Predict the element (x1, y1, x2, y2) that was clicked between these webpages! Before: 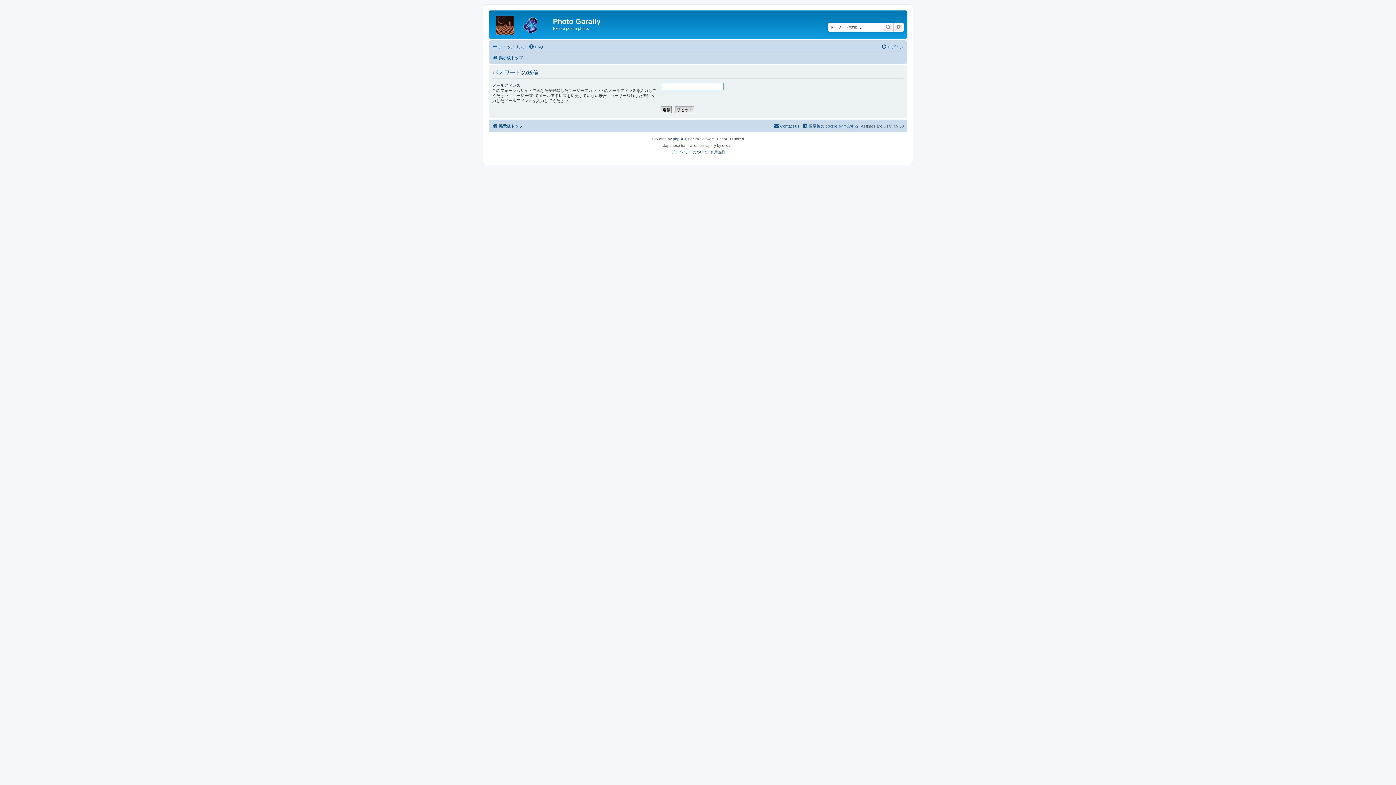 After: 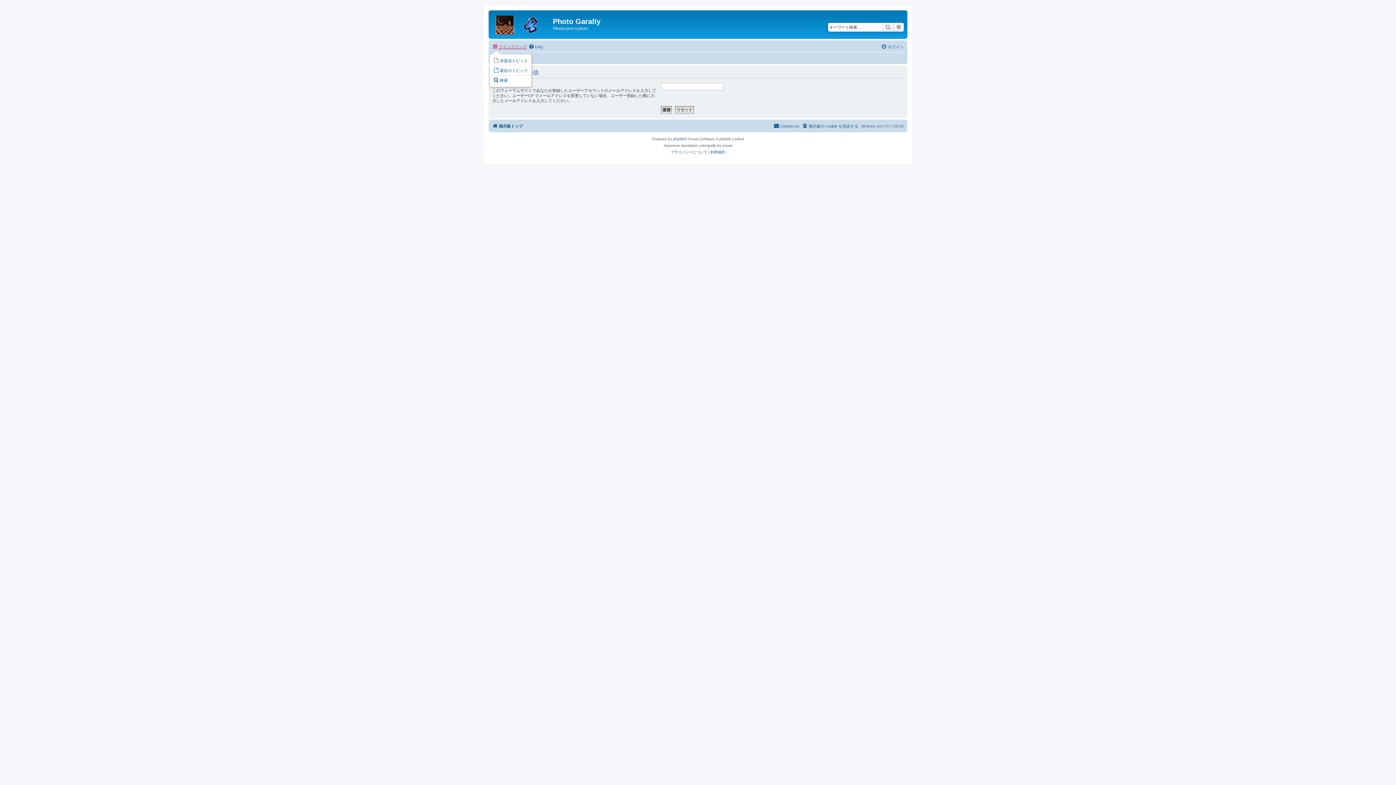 Action: label: クイックリンク bbox: (492, 42, 526, 51)